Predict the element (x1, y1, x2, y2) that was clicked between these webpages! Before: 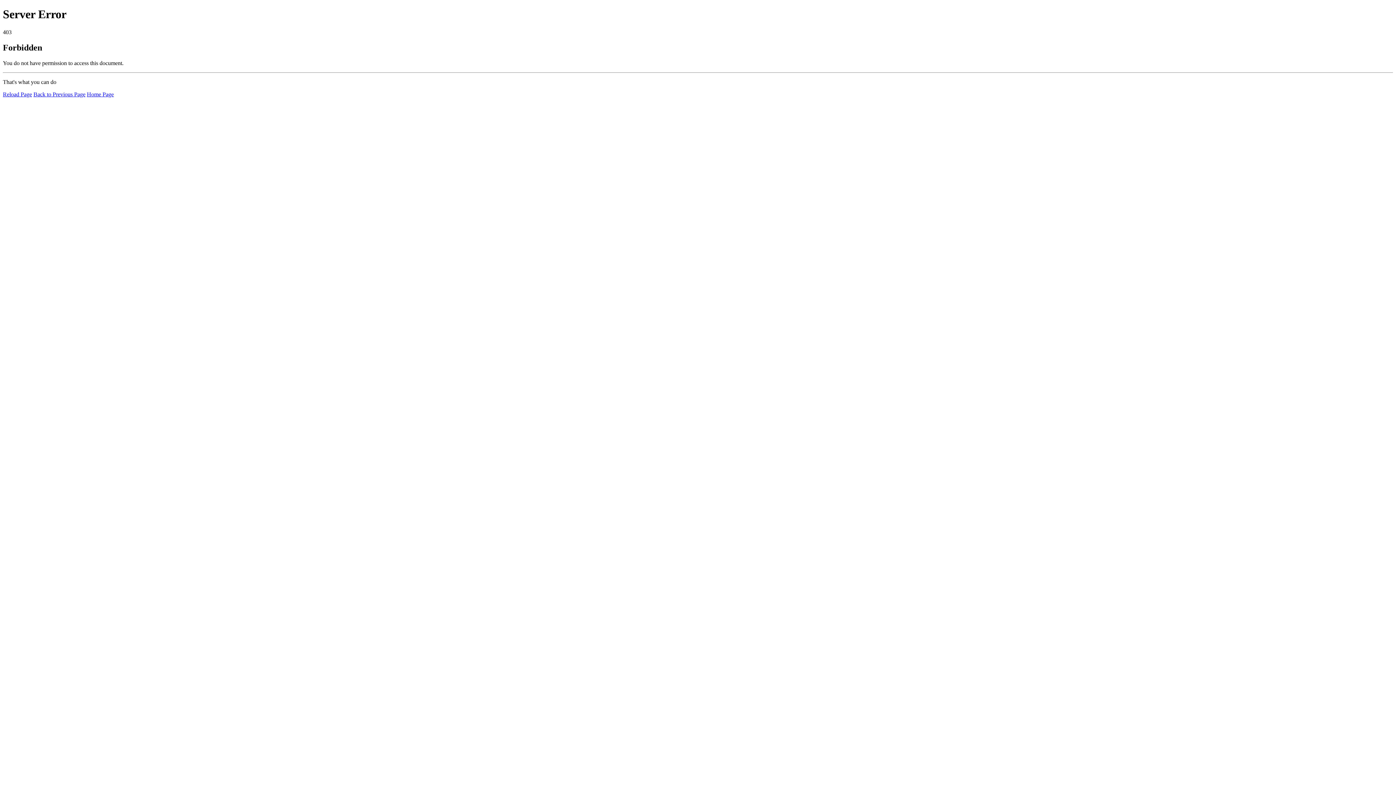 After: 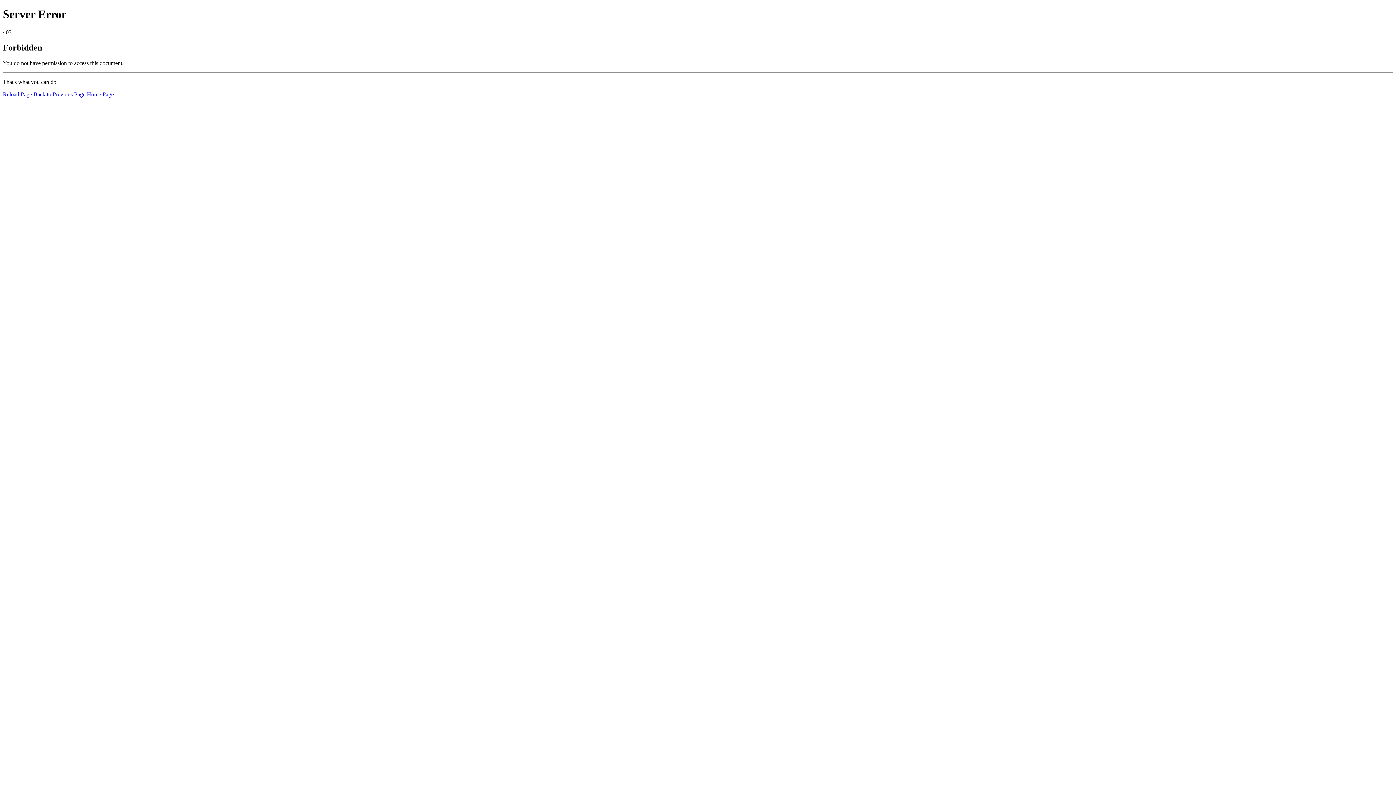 Action: bbox: (2, 91, 32, 97) label: Reload Page